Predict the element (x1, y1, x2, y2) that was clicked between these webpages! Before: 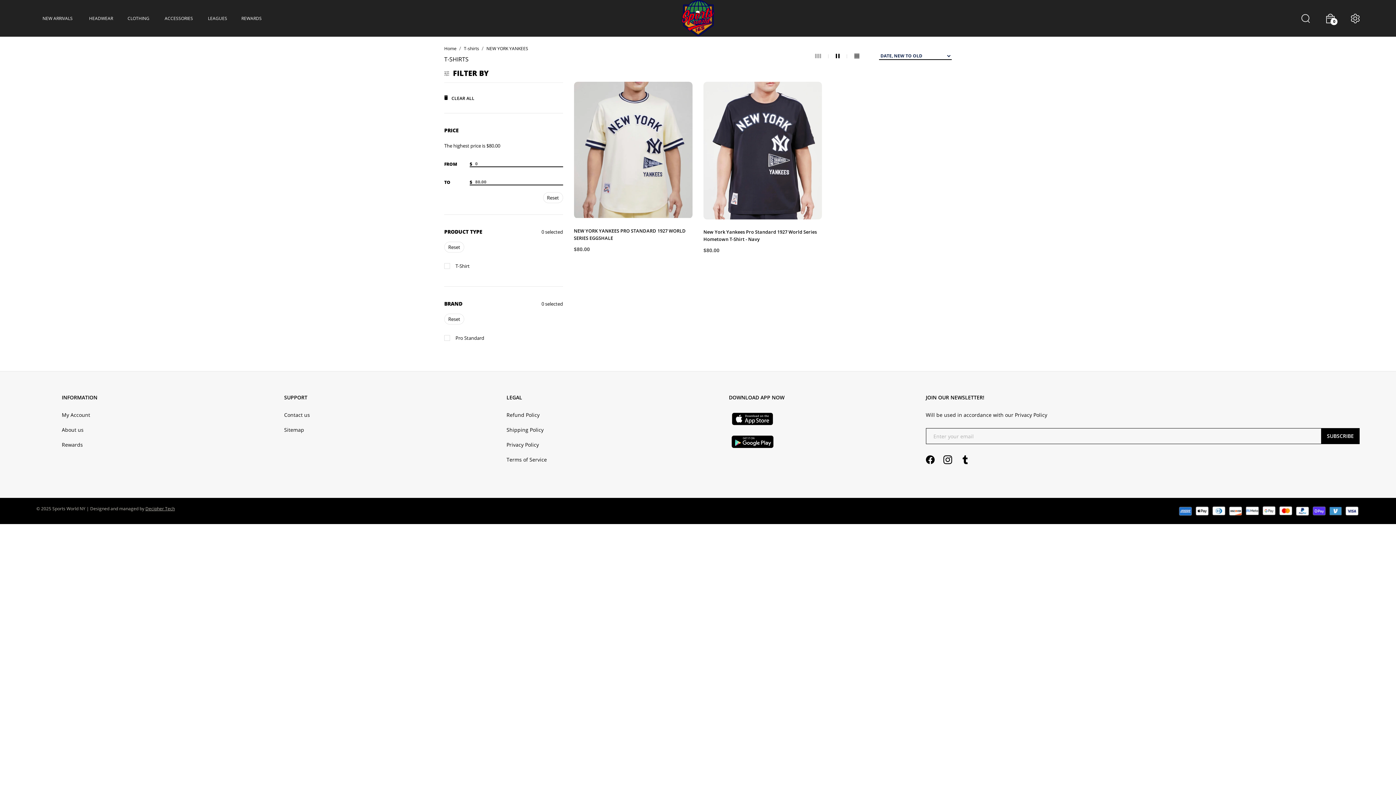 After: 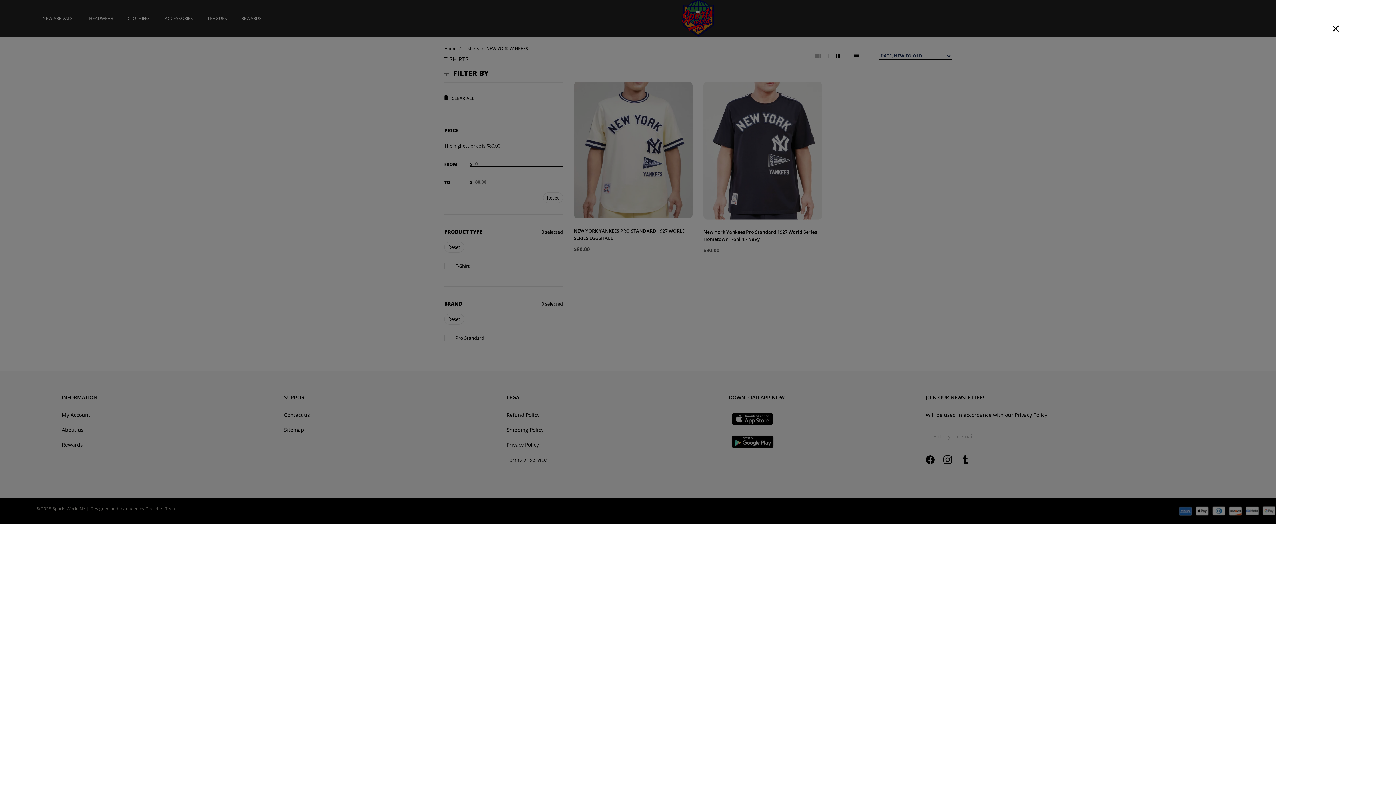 Action: label: Cart item bbox: (1331, 18, 1337, 25)